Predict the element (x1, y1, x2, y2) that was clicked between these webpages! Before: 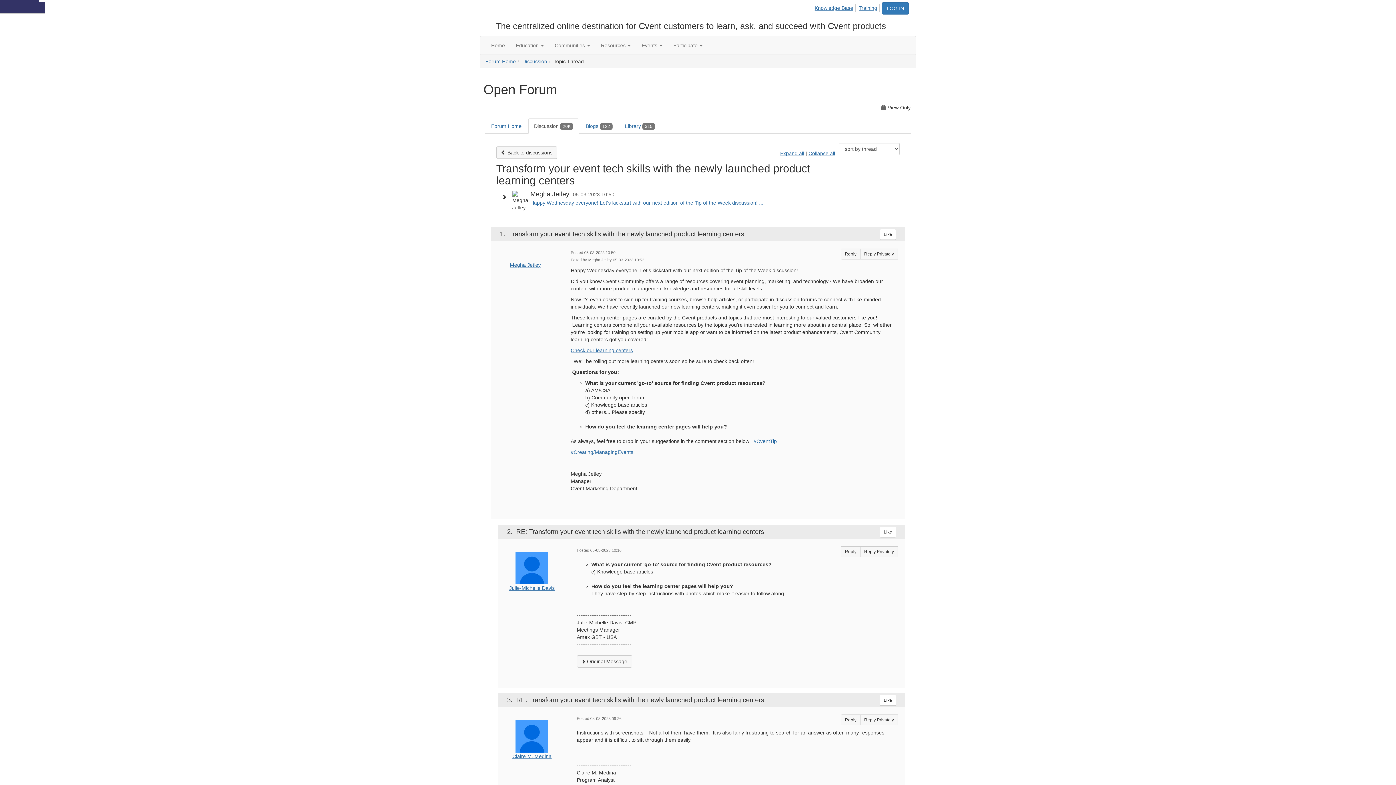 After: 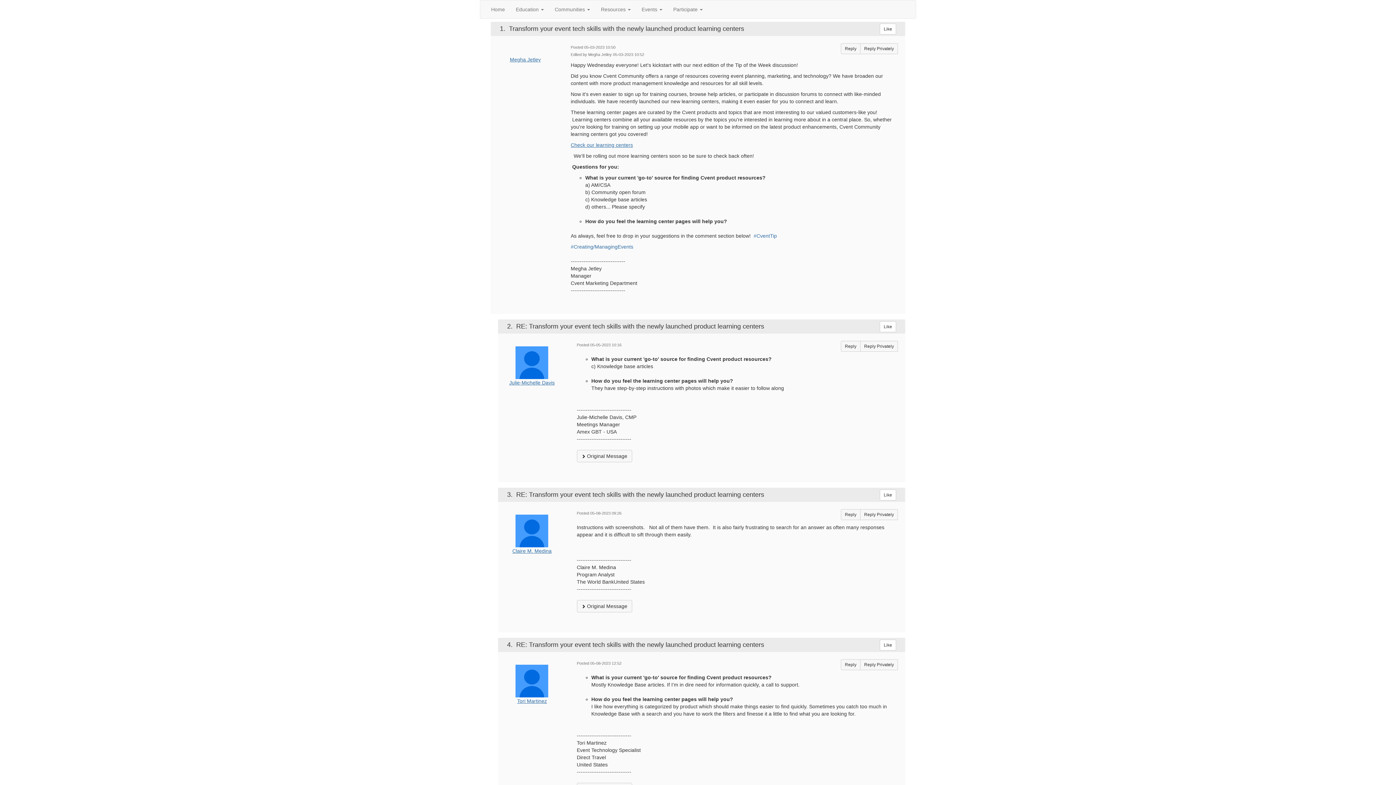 Action: label: Happy Wednesday everyone! Let's kickstart with our next edition of the Tip of the Week discussion! ... bbox: (530, 200, 763, 205)